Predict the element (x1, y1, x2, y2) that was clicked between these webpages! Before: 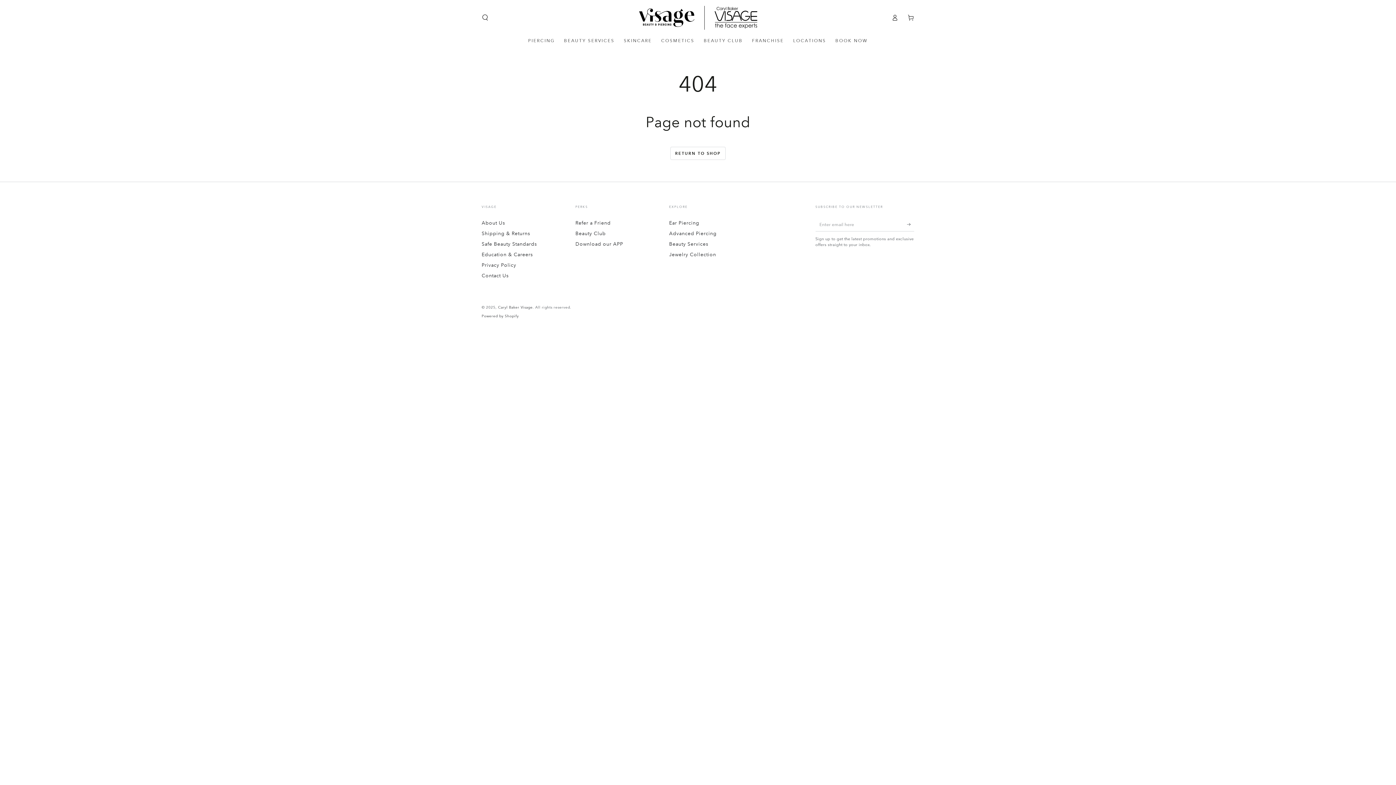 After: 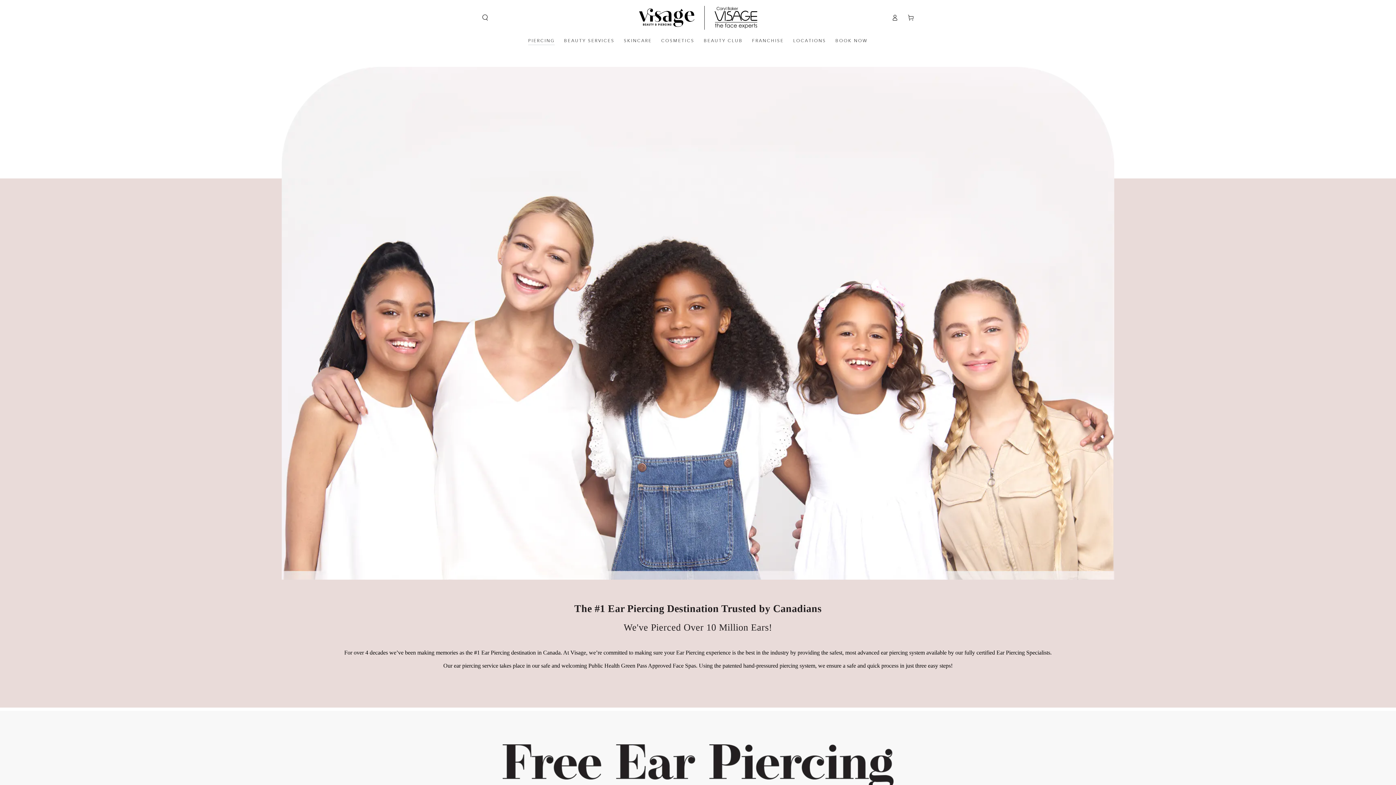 Action: label: Ear Piercing bbox: (669, 219, 699, 226)